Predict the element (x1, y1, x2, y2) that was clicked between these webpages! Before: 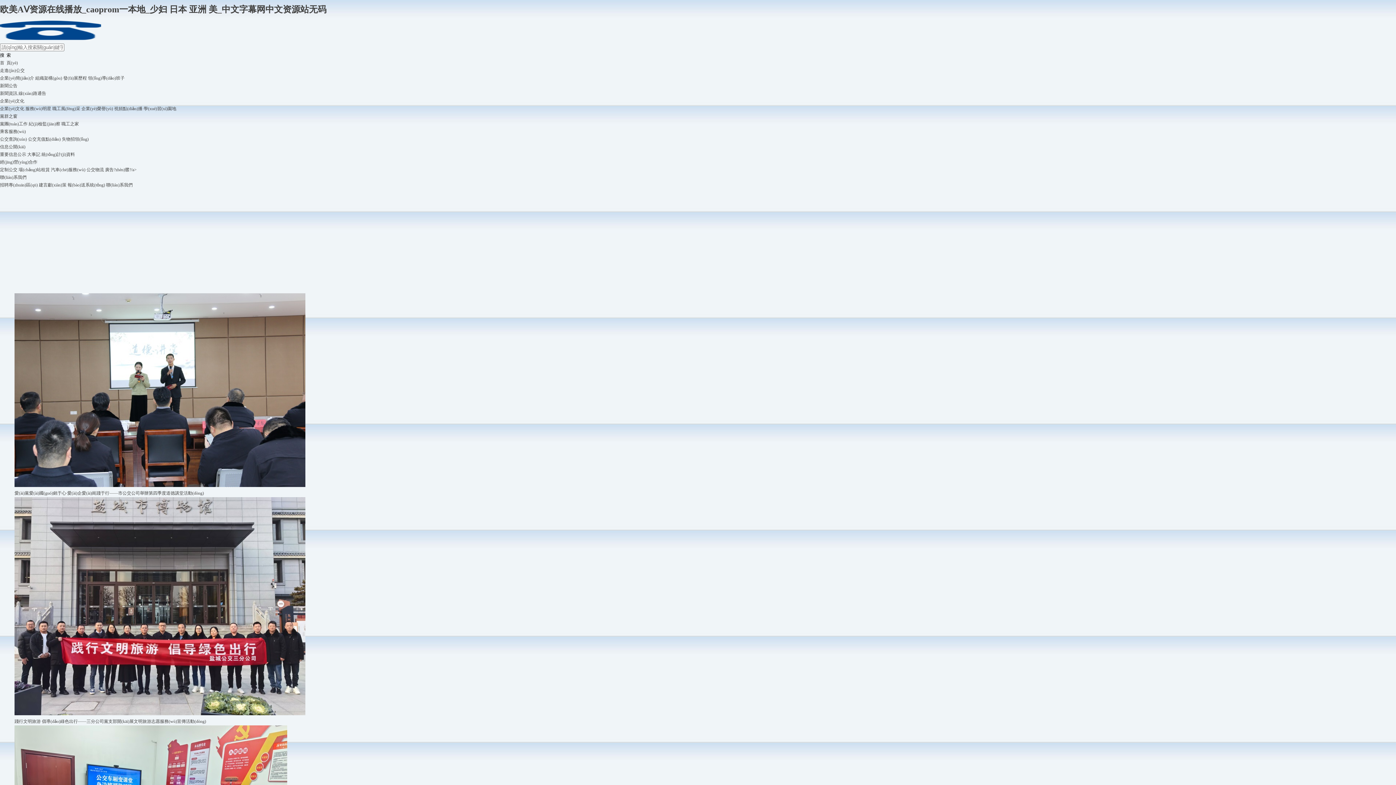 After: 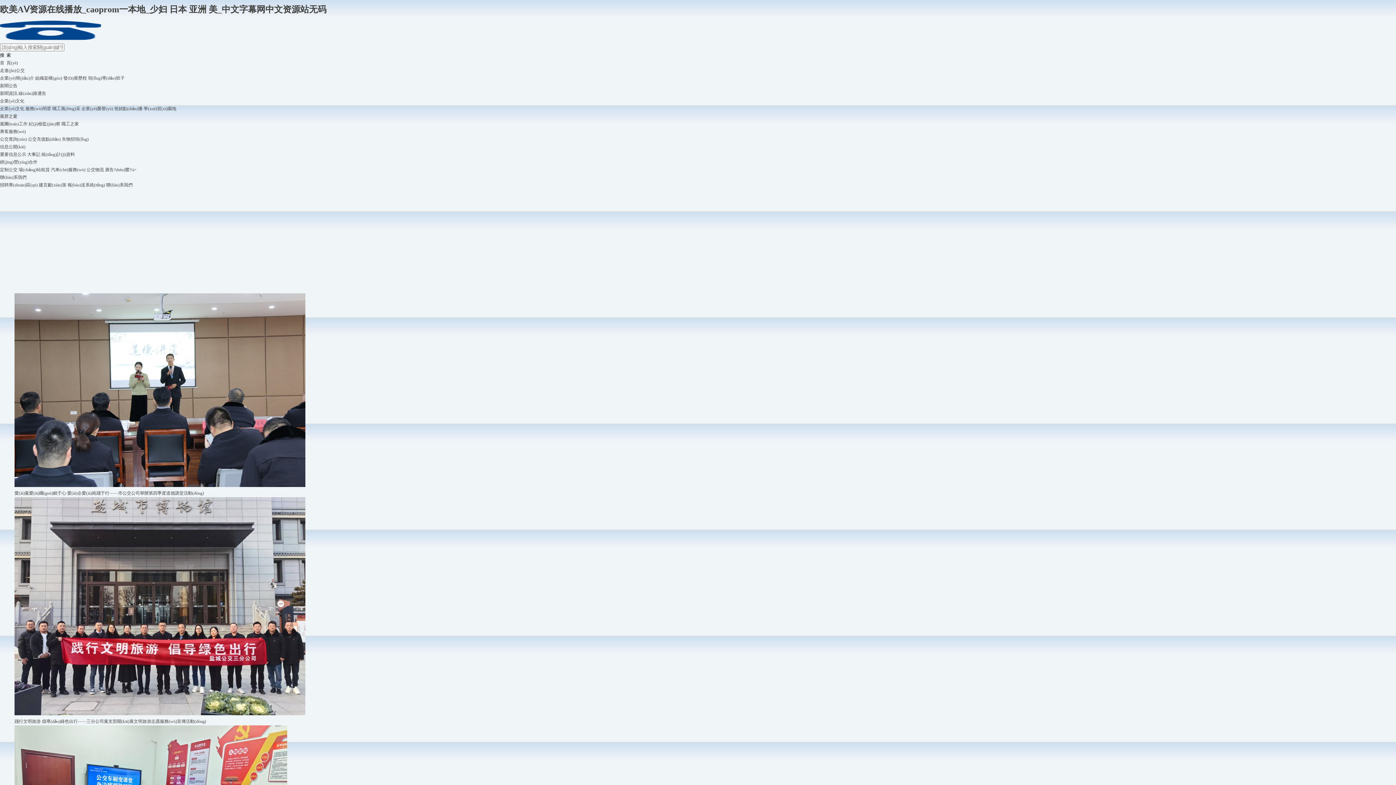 Action: bbox: (0, 4, 326, 14) label: 欧美AⅤ资源在线播放_caoprom一本地_少妇 日本 亚洲 美_中文字幕网中文资源站无码